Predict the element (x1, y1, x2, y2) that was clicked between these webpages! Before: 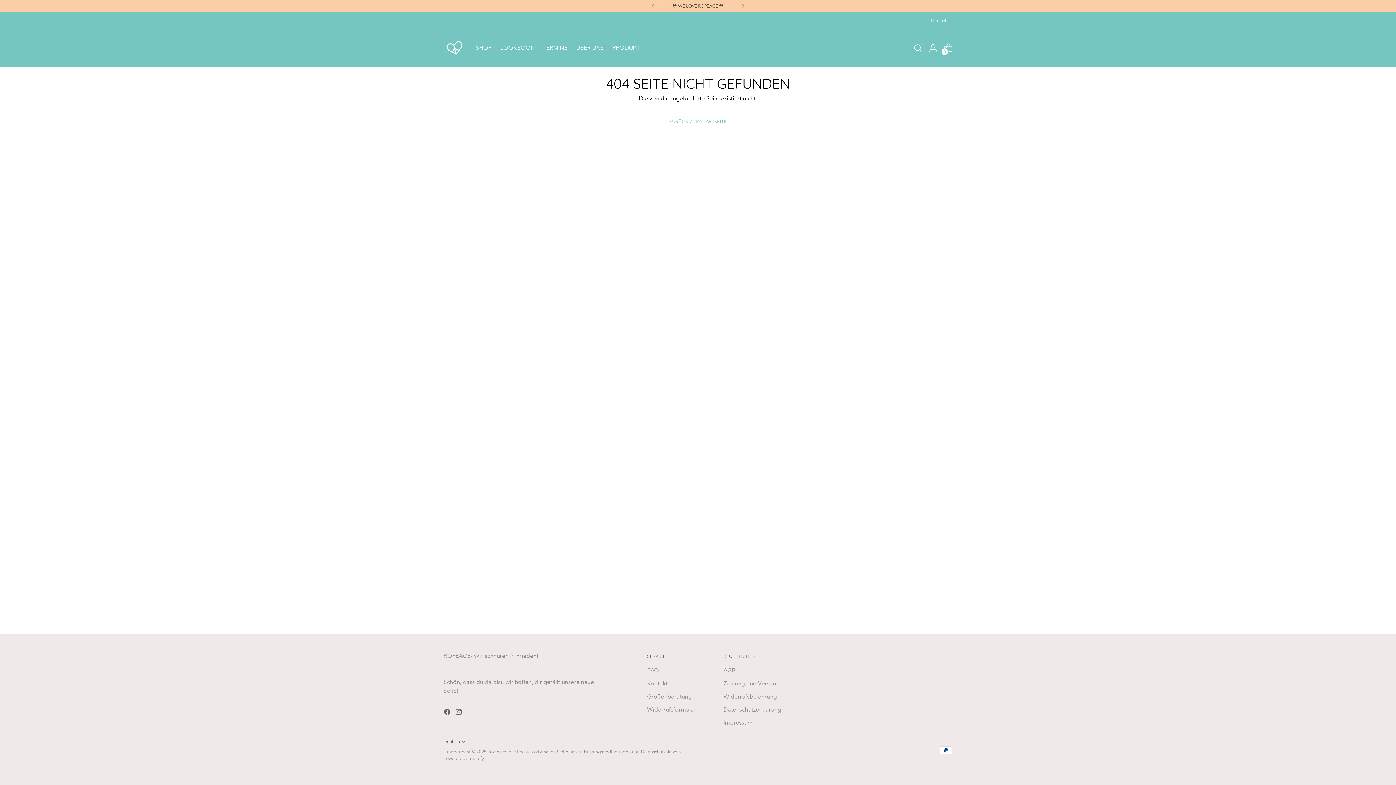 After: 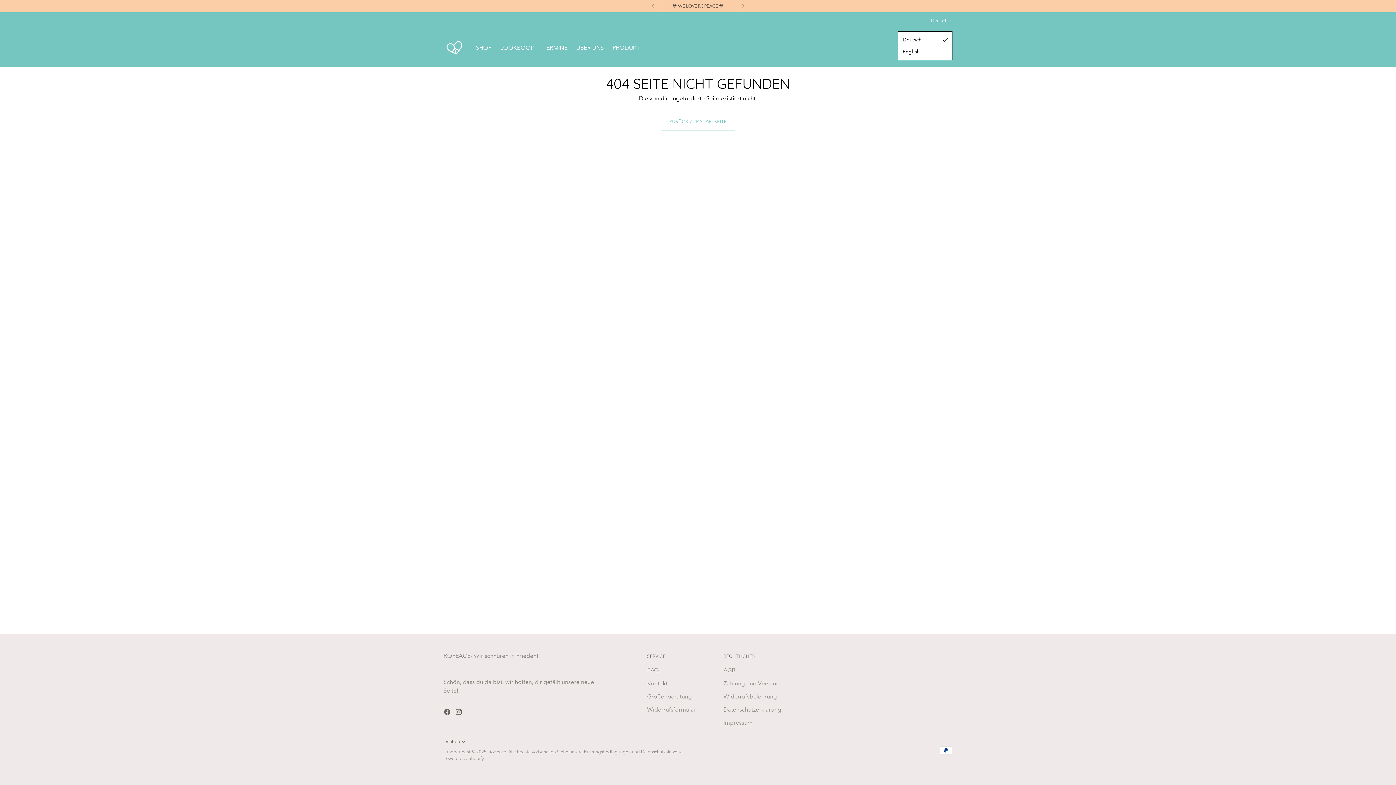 Action: bbox: (931, 12, 952, 28) label: Deutsch